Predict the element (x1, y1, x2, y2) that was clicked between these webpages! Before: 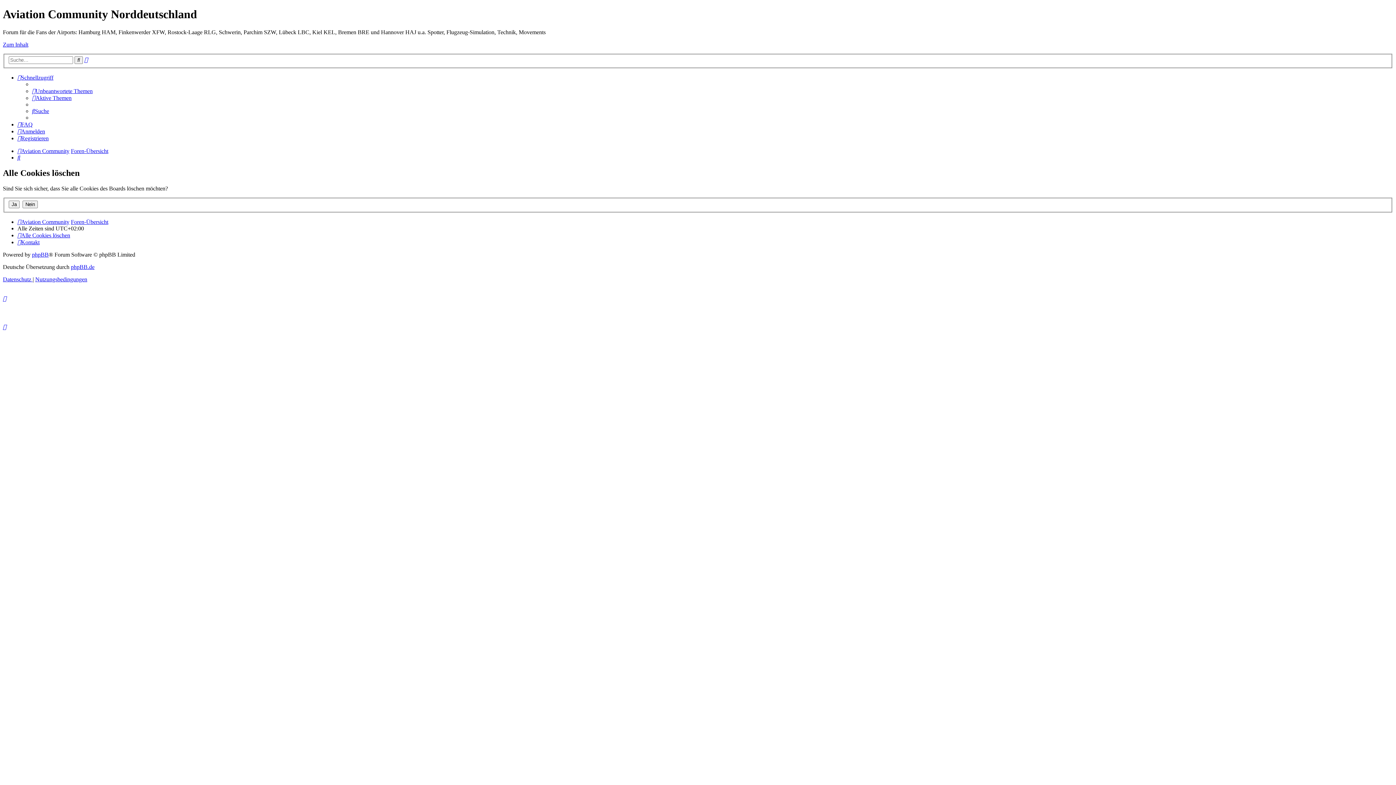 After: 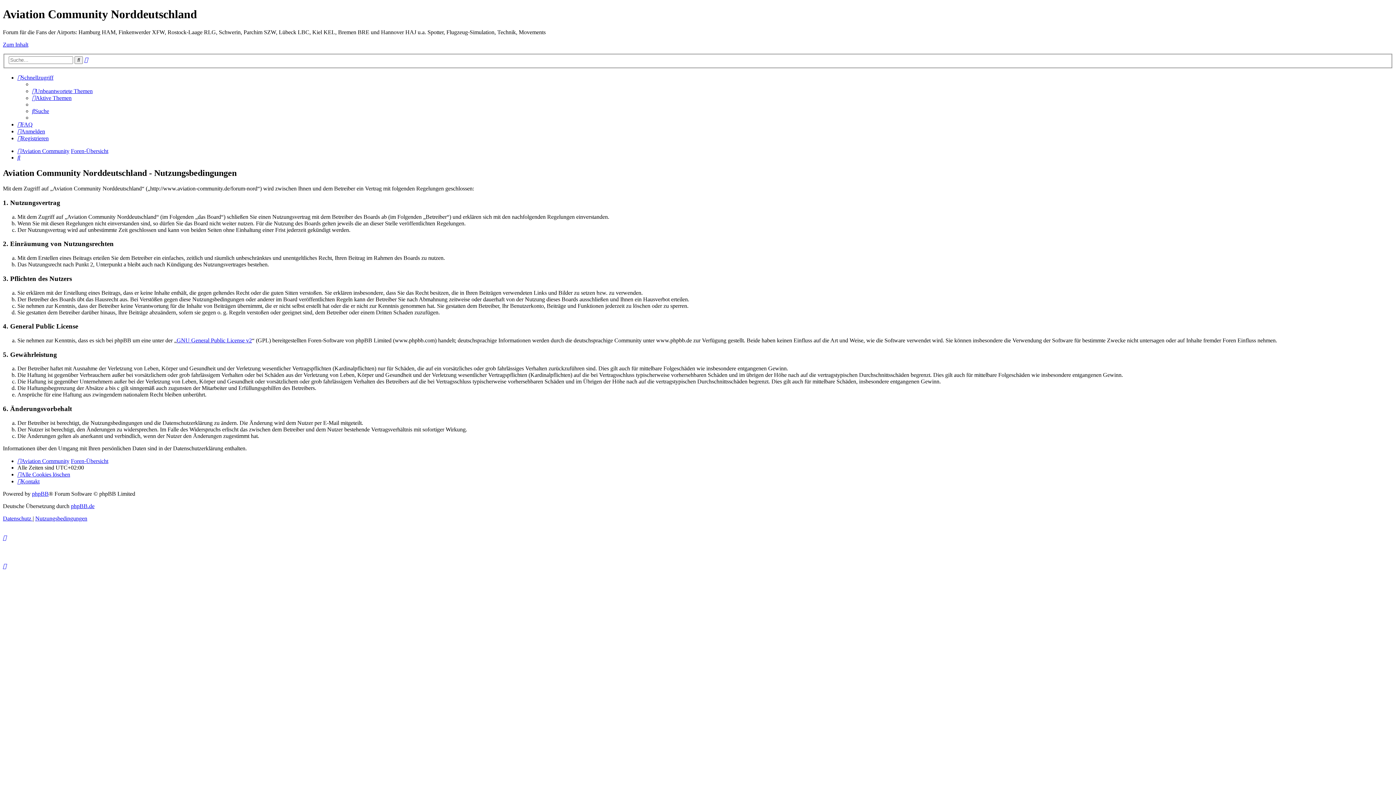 Action: bbox: (35, 276, 87, 282) label: Nutzungsbedingungen